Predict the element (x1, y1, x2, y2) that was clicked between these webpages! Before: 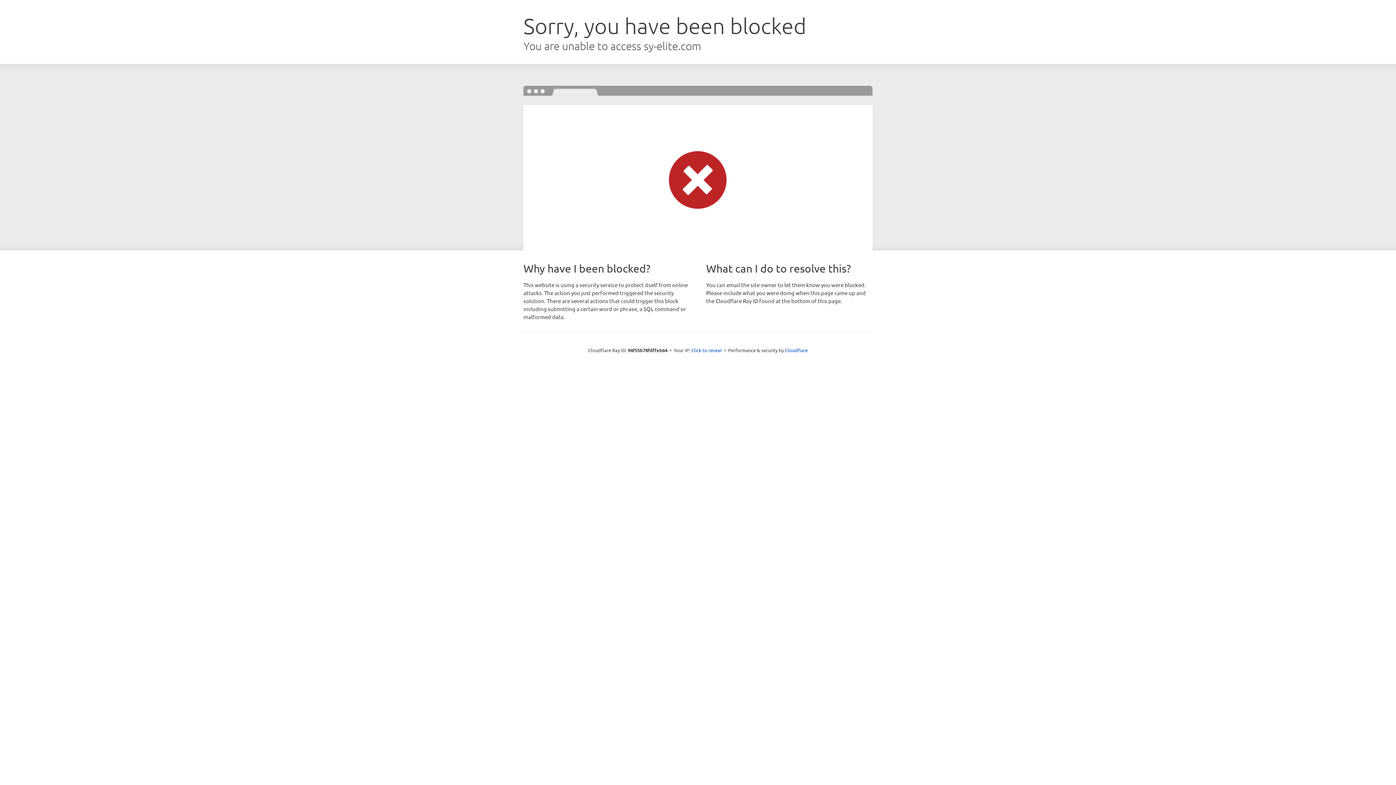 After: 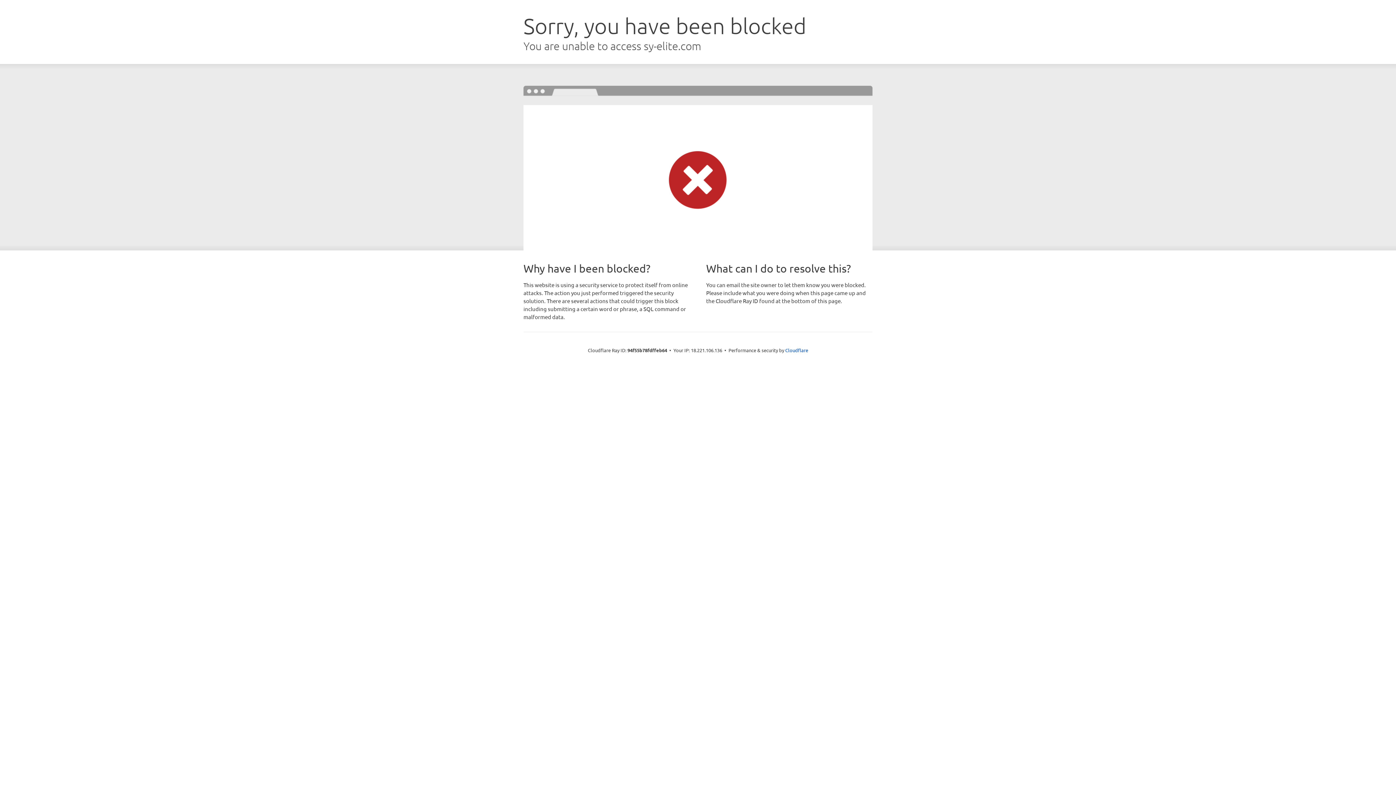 Action: bbox: (691, 346, 722, 353) label: Click to reveal